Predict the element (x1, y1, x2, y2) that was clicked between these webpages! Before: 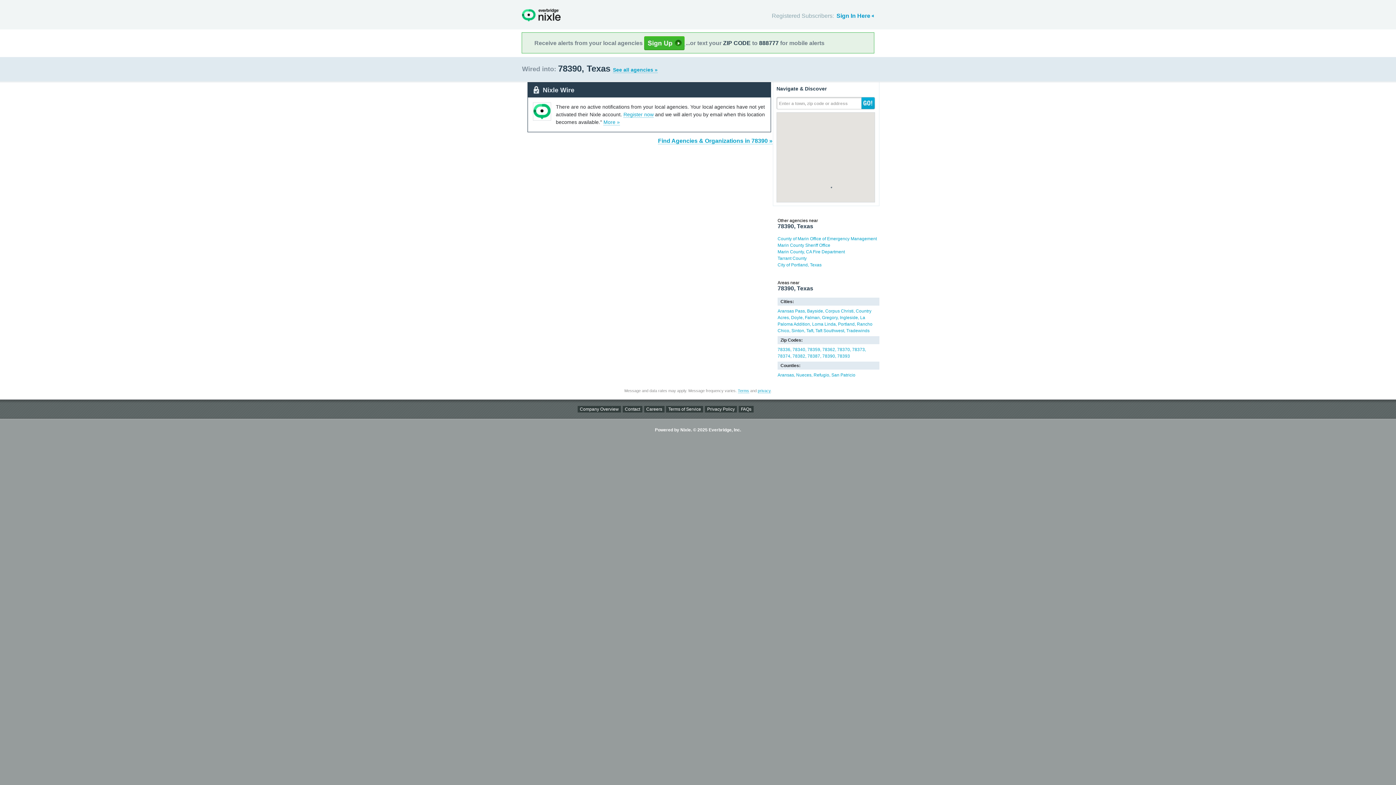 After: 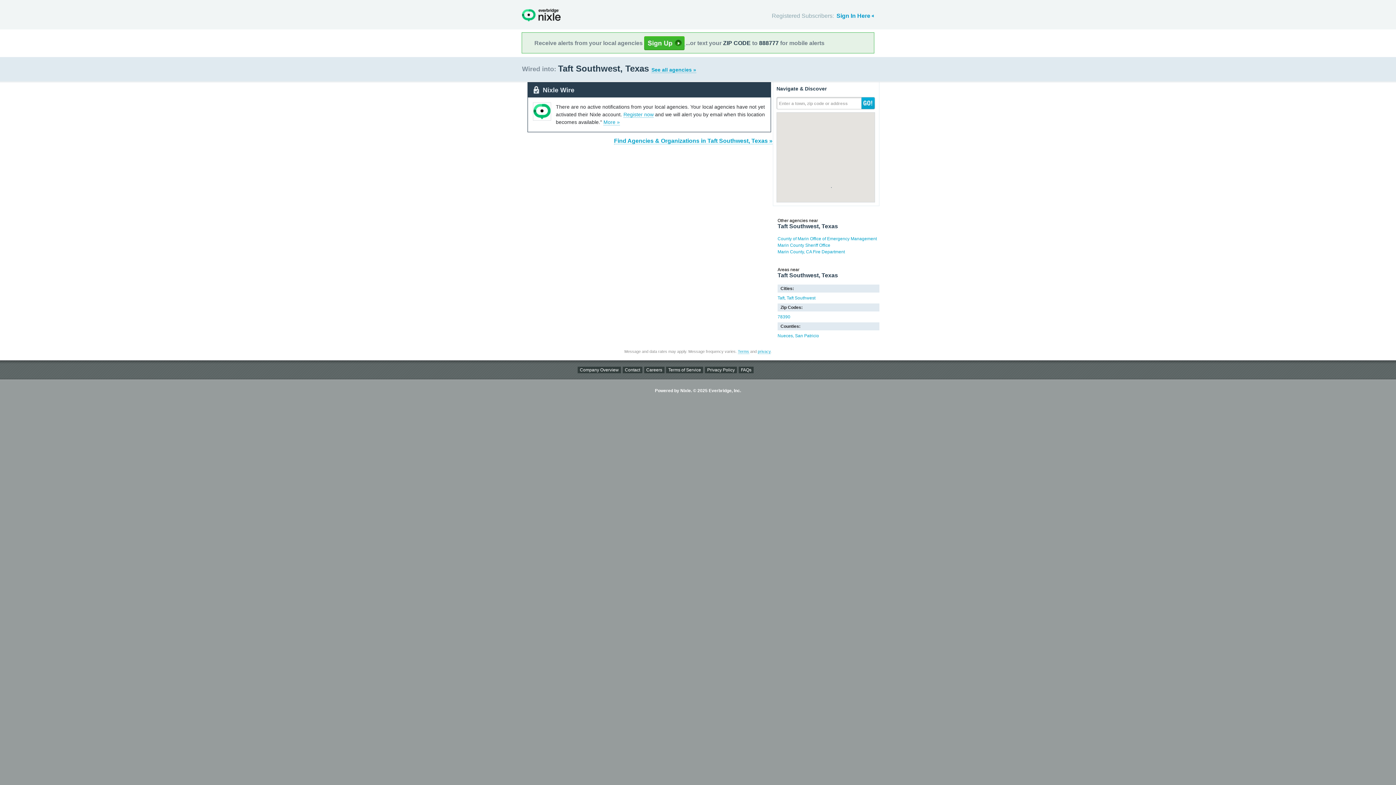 Action: bbox: (815, 328, 844, 333) label: Taft Southwest